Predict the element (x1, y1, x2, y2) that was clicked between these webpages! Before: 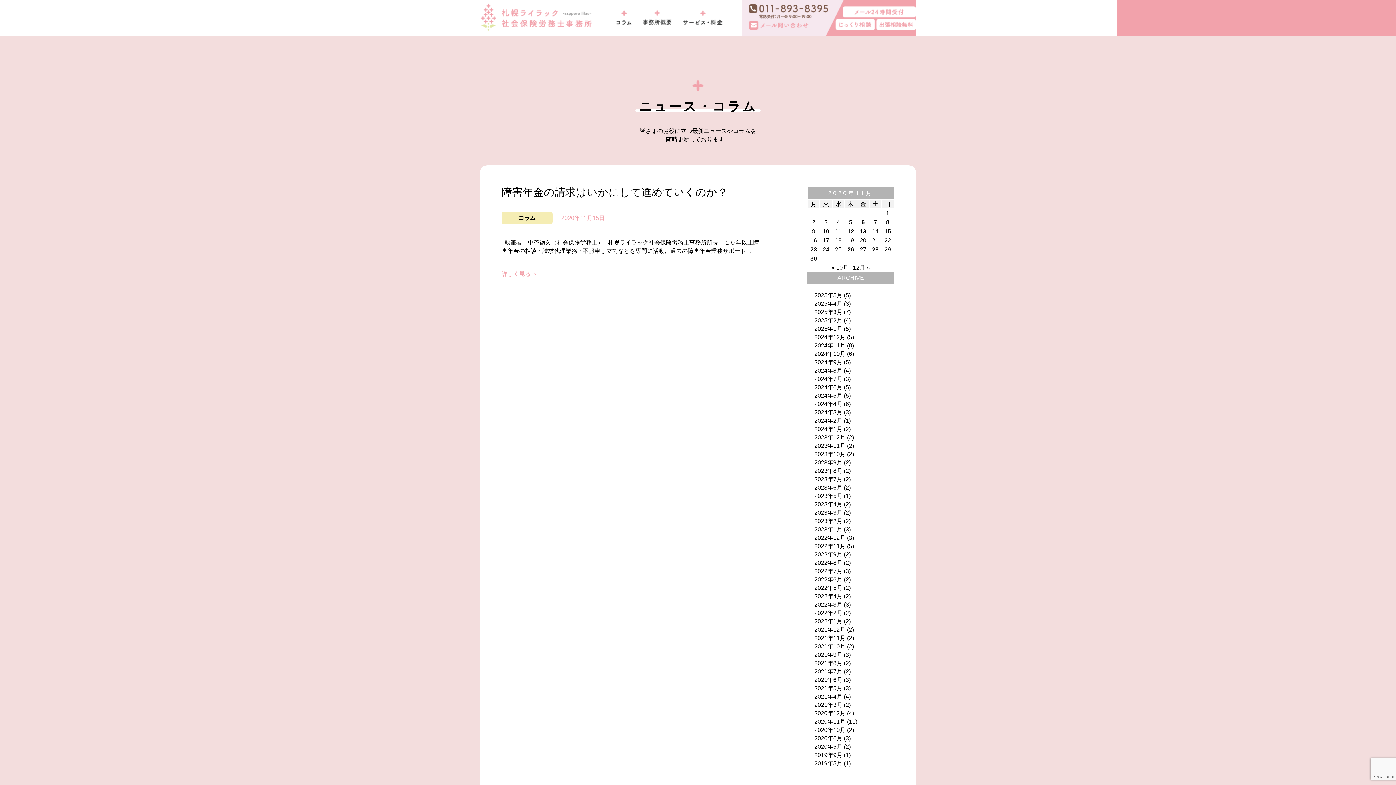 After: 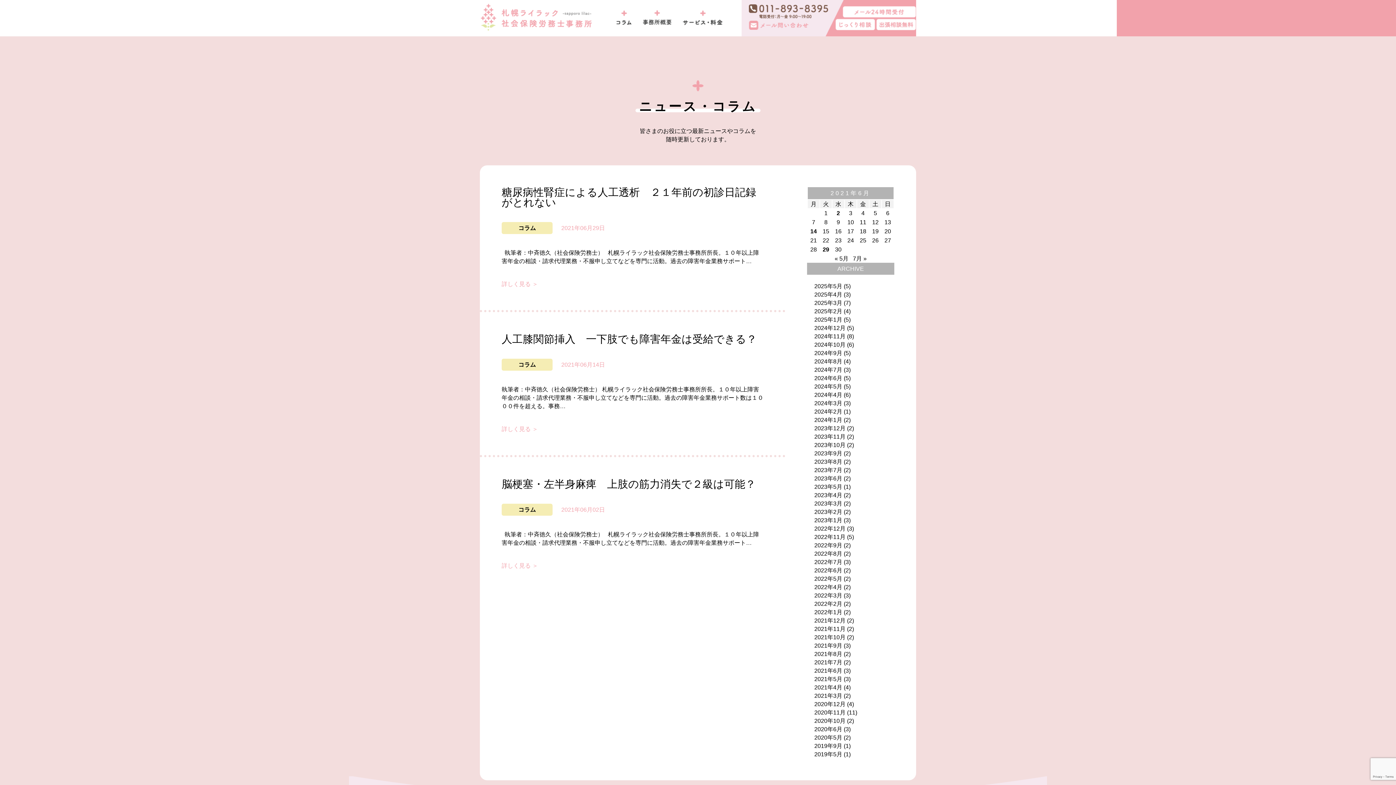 Action: label: 2021年6月 bbox: (814, 677, 842, 683)